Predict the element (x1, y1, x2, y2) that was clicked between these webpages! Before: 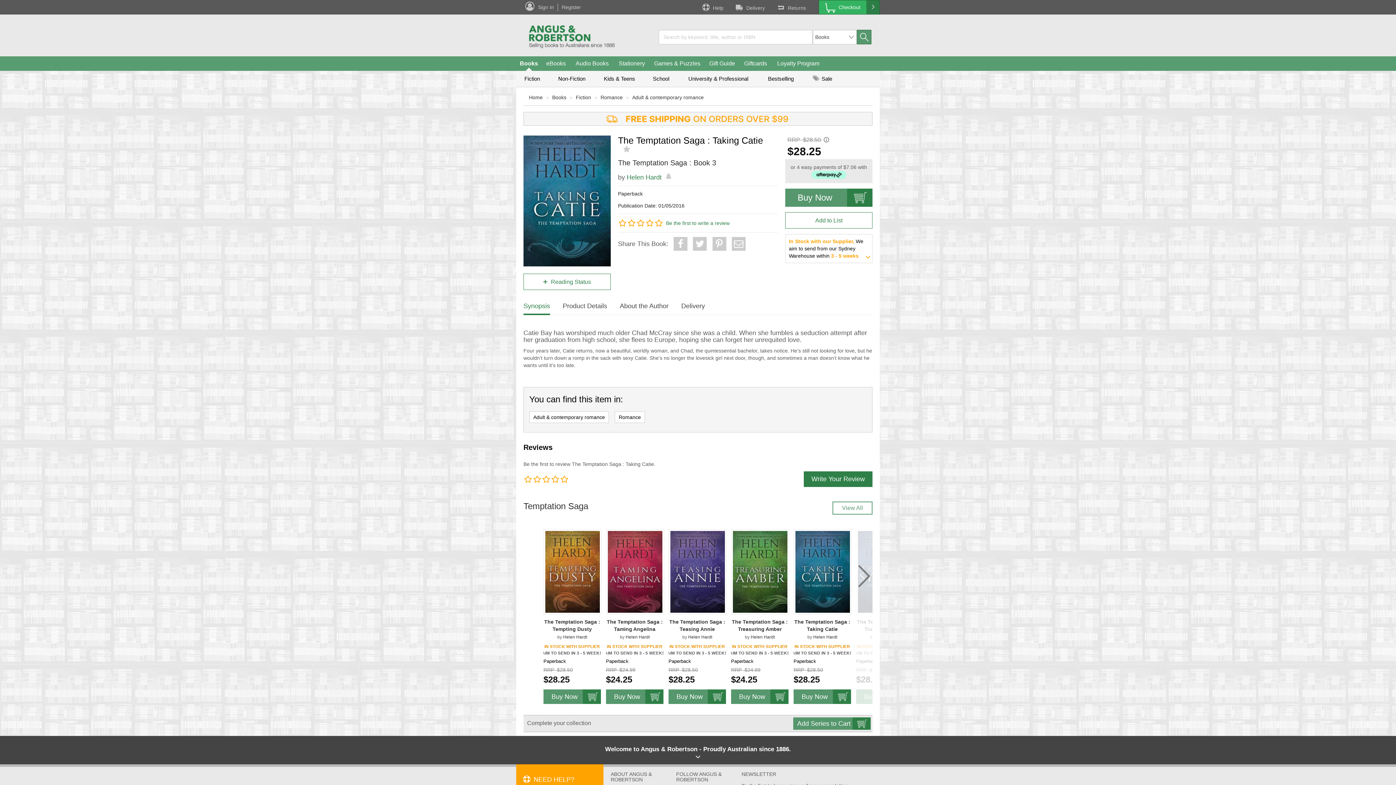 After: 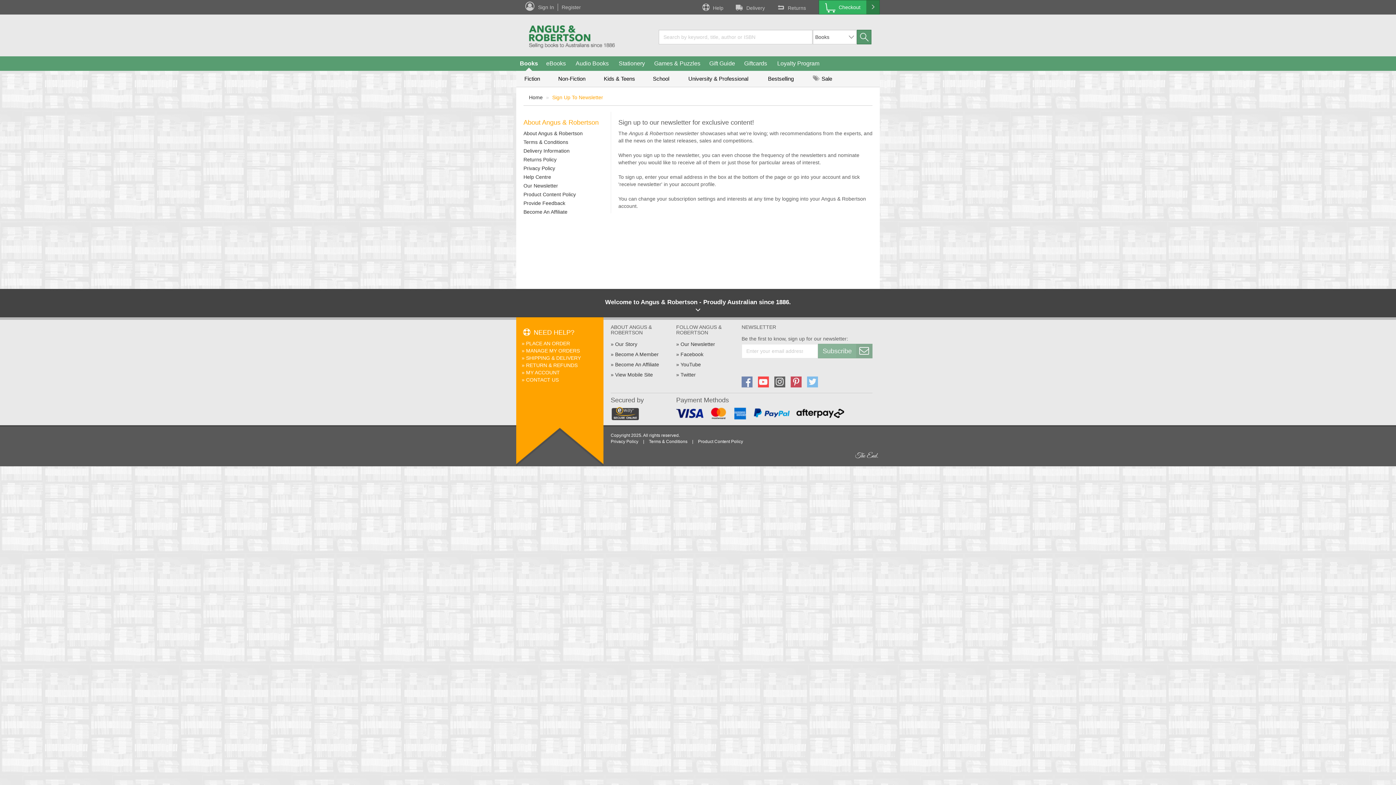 Action: label: Our Newsletter bbox: (676, 648, 741, 658)